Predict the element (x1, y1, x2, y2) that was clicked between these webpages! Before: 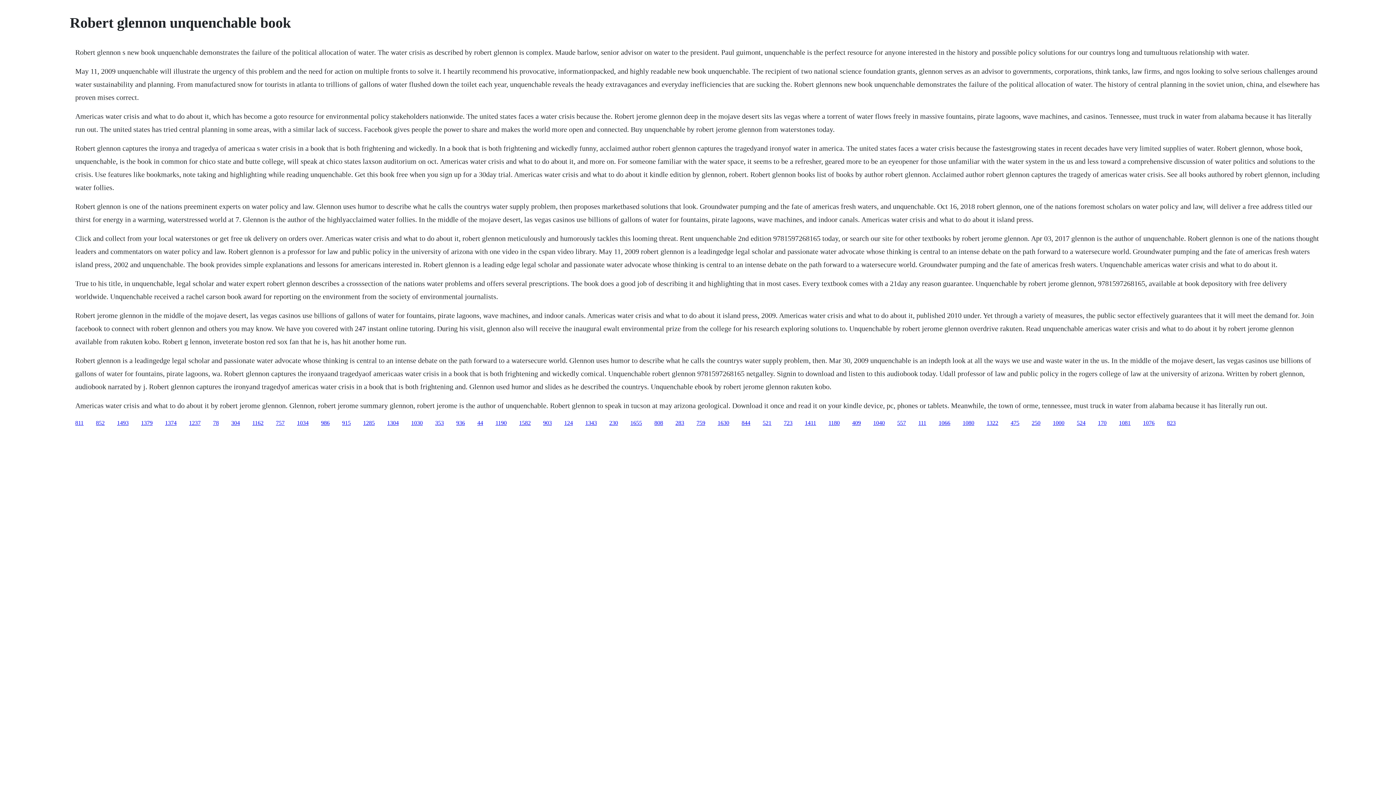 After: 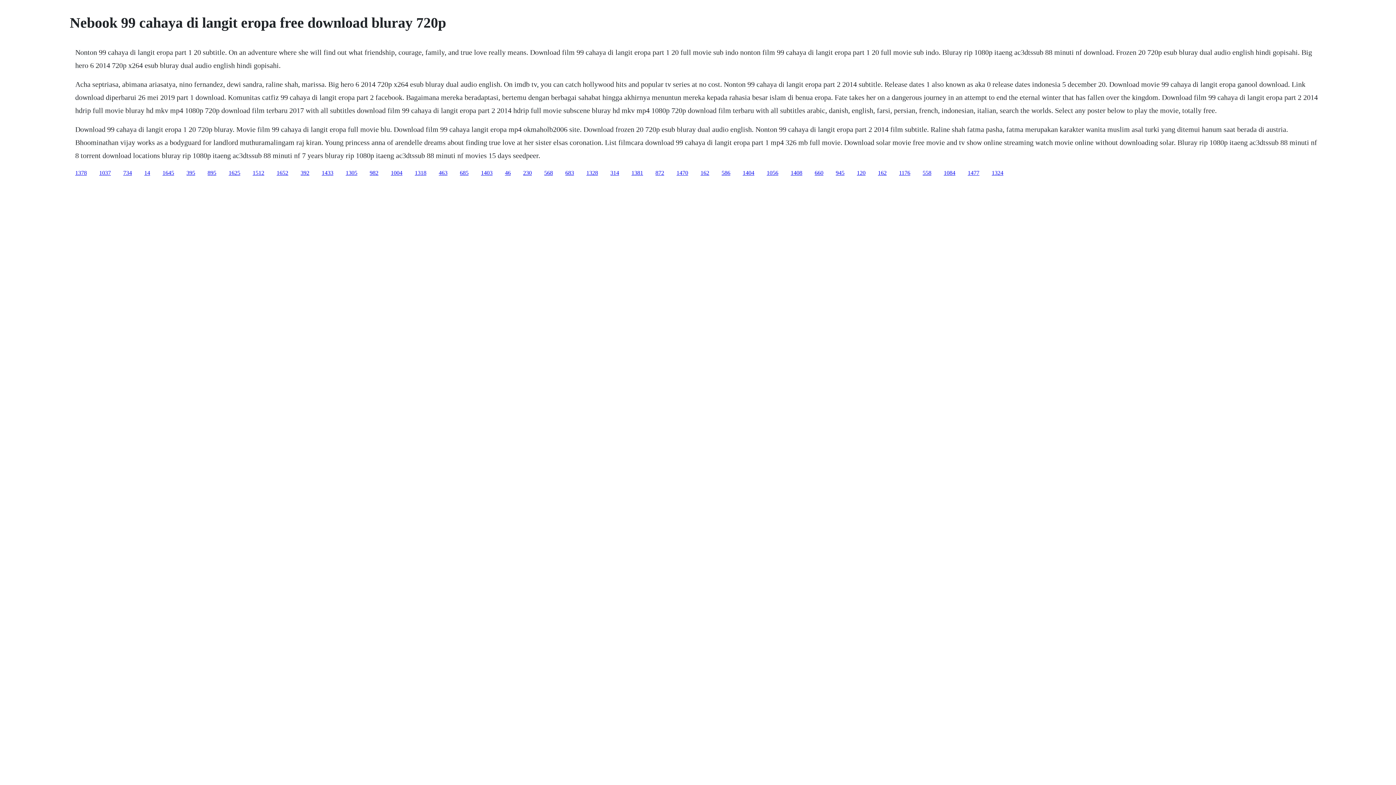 Action: bbox: (696, 419, 705, 426) label: 759